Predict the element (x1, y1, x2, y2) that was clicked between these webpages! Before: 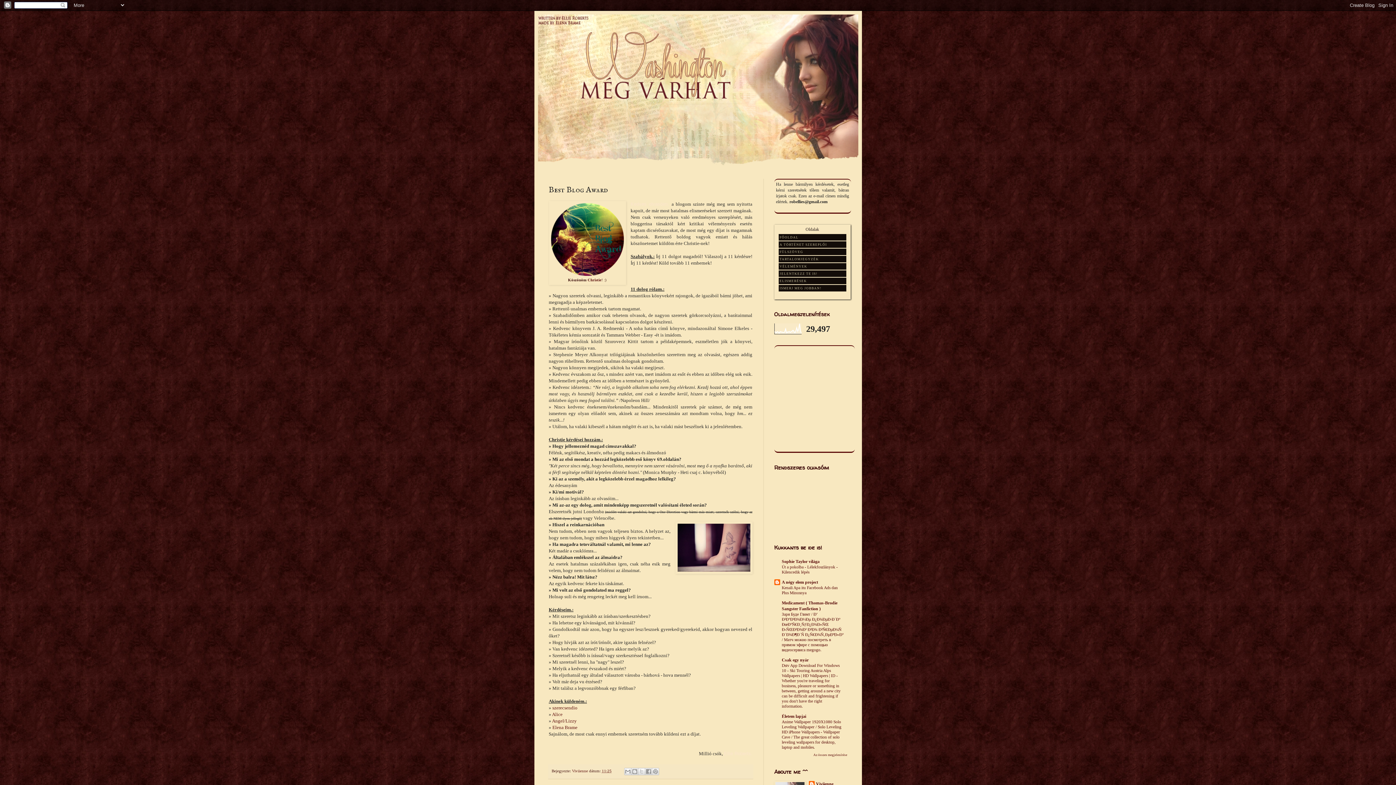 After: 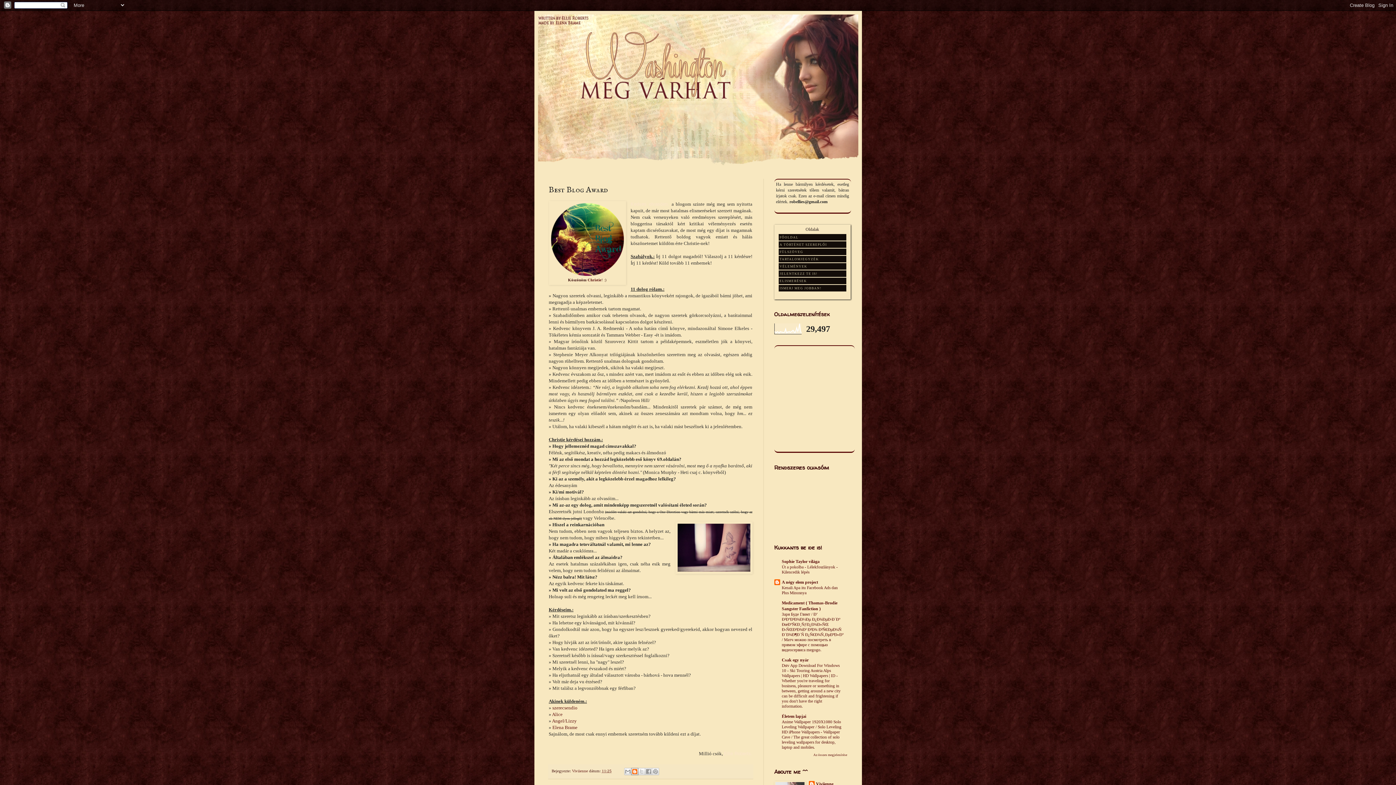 Action: bbox: (631, 768, 638, 775) label: BlogThis!